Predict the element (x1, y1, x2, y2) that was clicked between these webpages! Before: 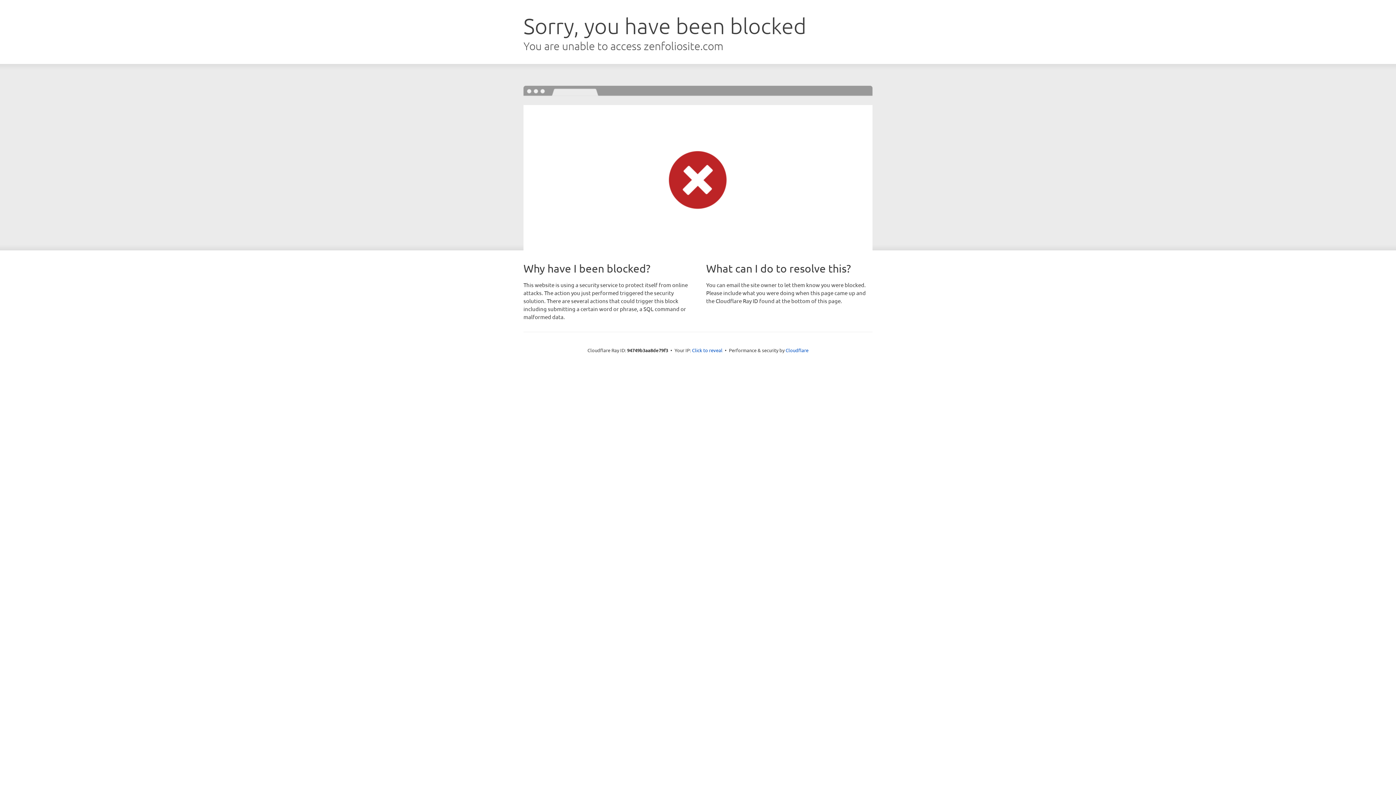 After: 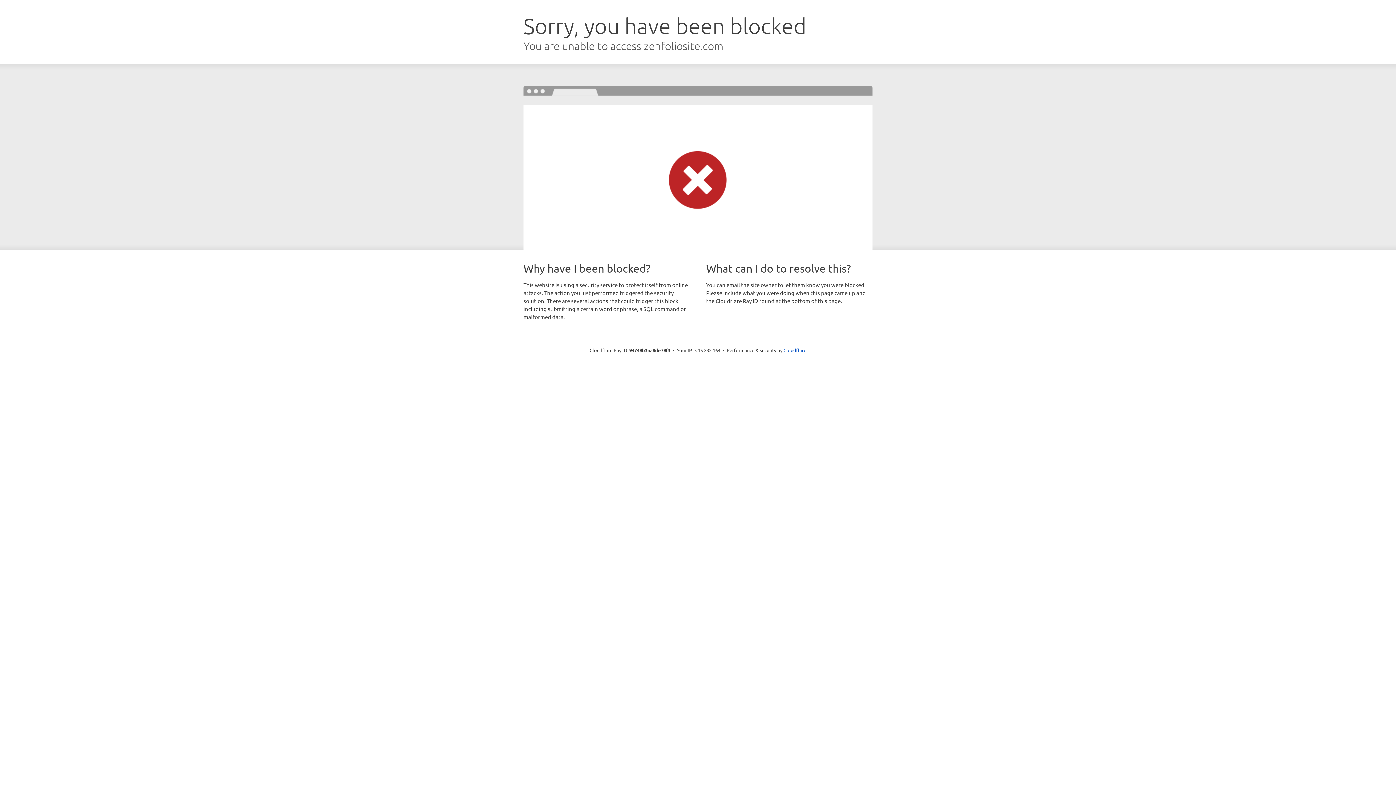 Action: bbox: (692, 346, 722, 353) label: Click to reveal